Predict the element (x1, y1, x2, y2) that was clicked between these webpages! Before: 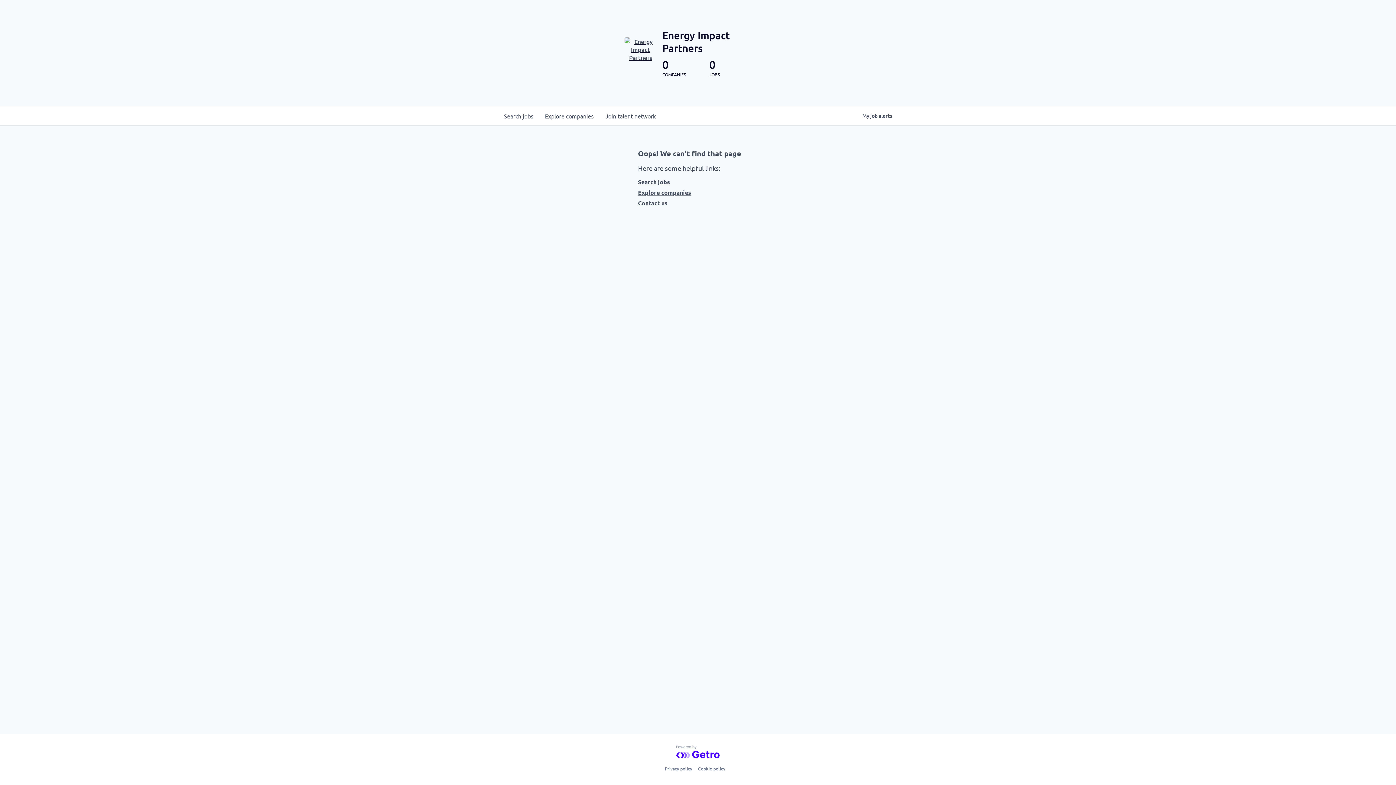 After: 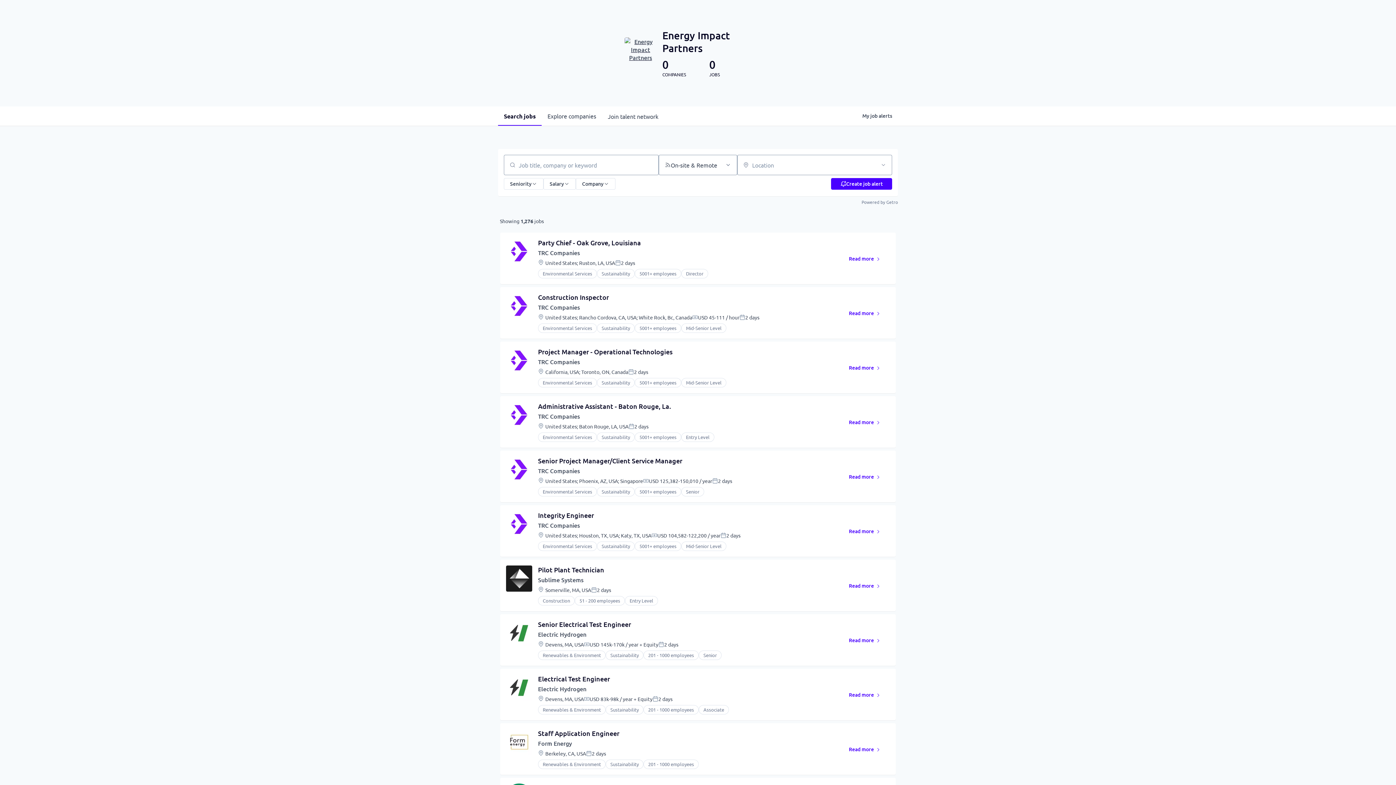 Action: bbox: (638, 178, 758, 185) label: Search jobs